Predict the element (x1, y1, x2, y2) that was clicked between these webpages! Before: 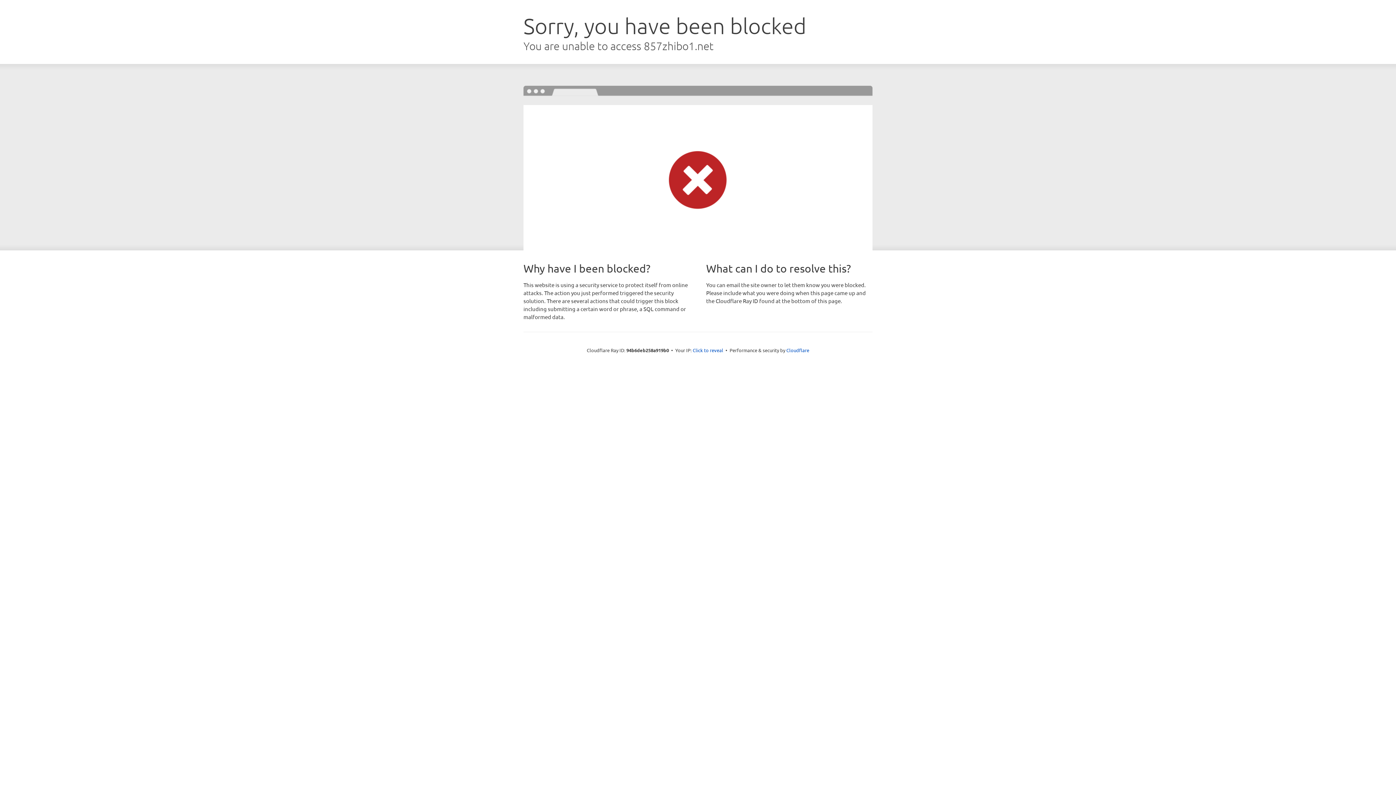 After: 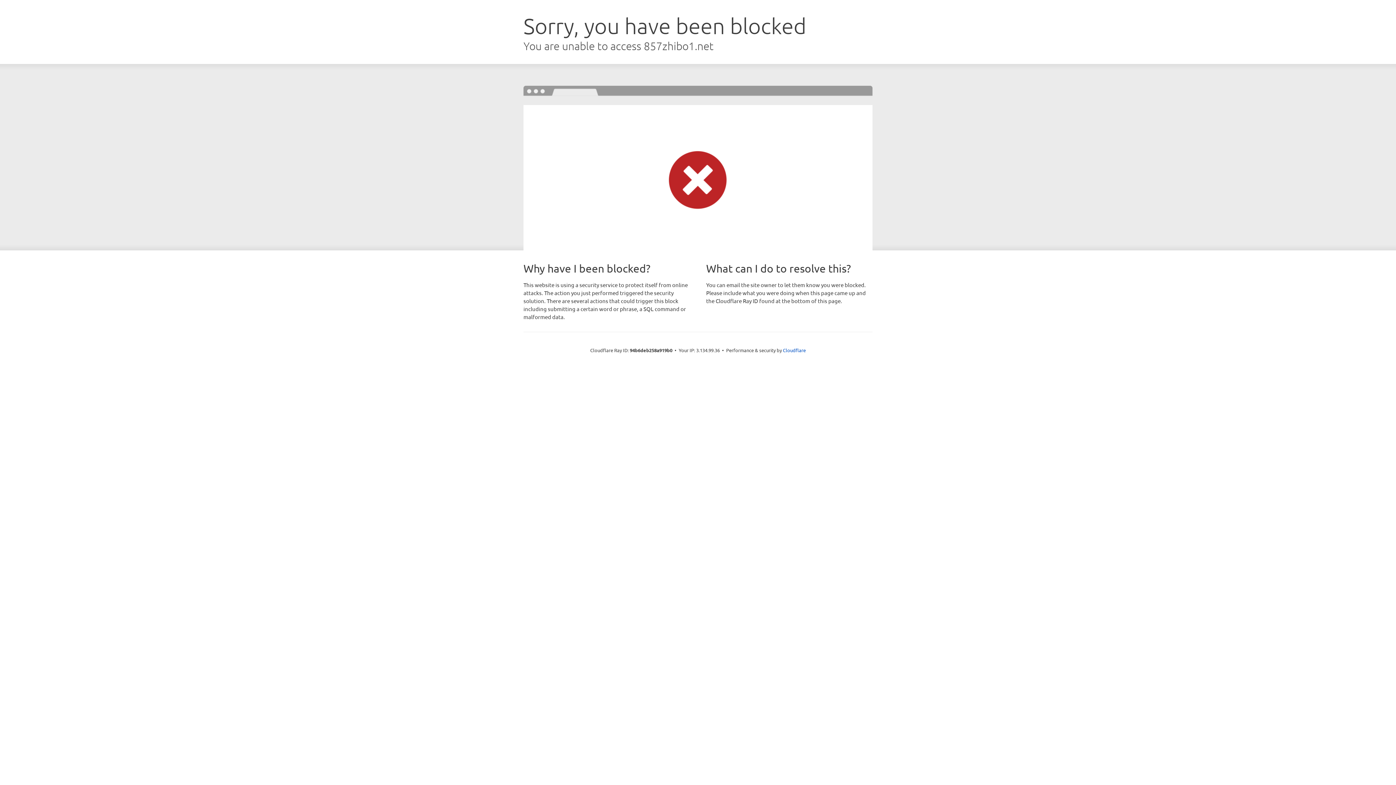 Action: bbox: (692, 346, 723, 353) label: Click to reveal